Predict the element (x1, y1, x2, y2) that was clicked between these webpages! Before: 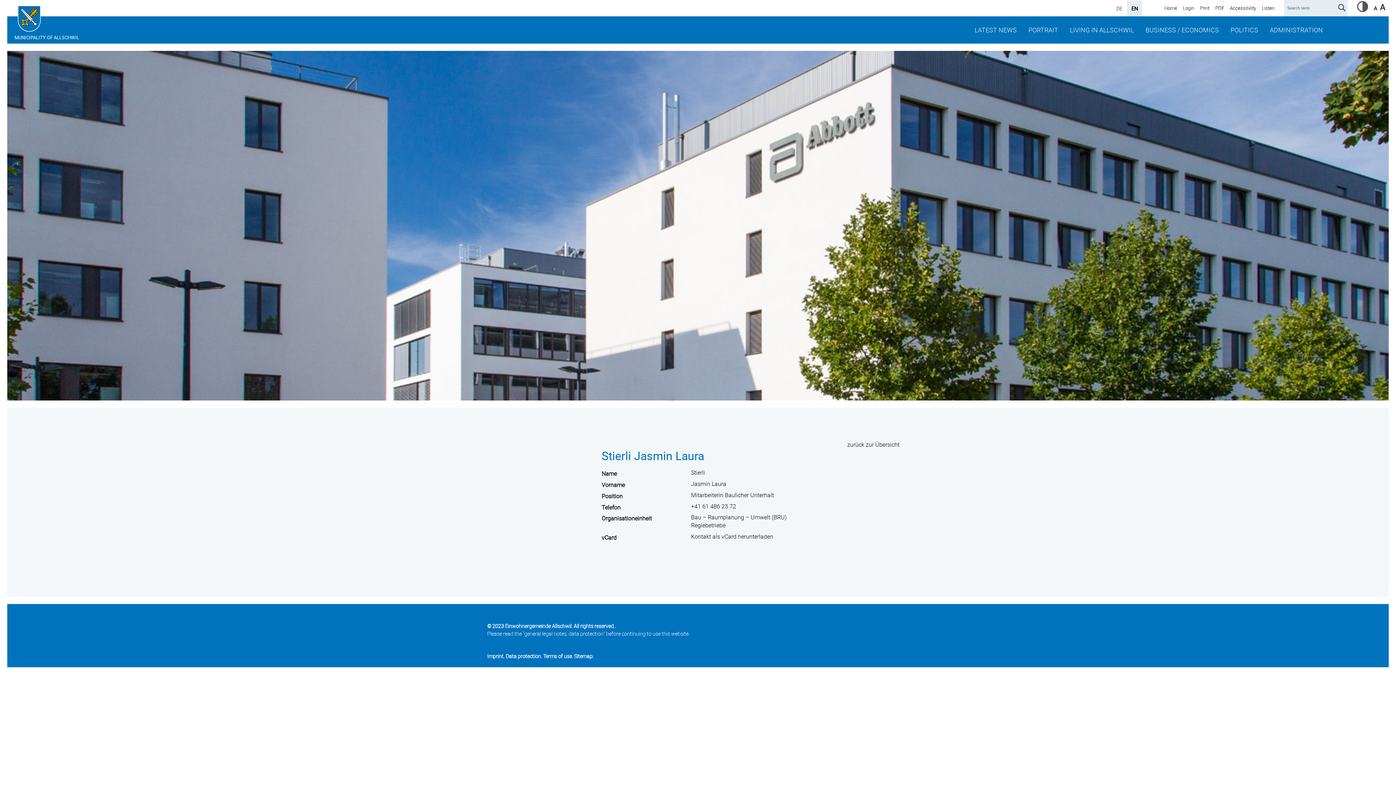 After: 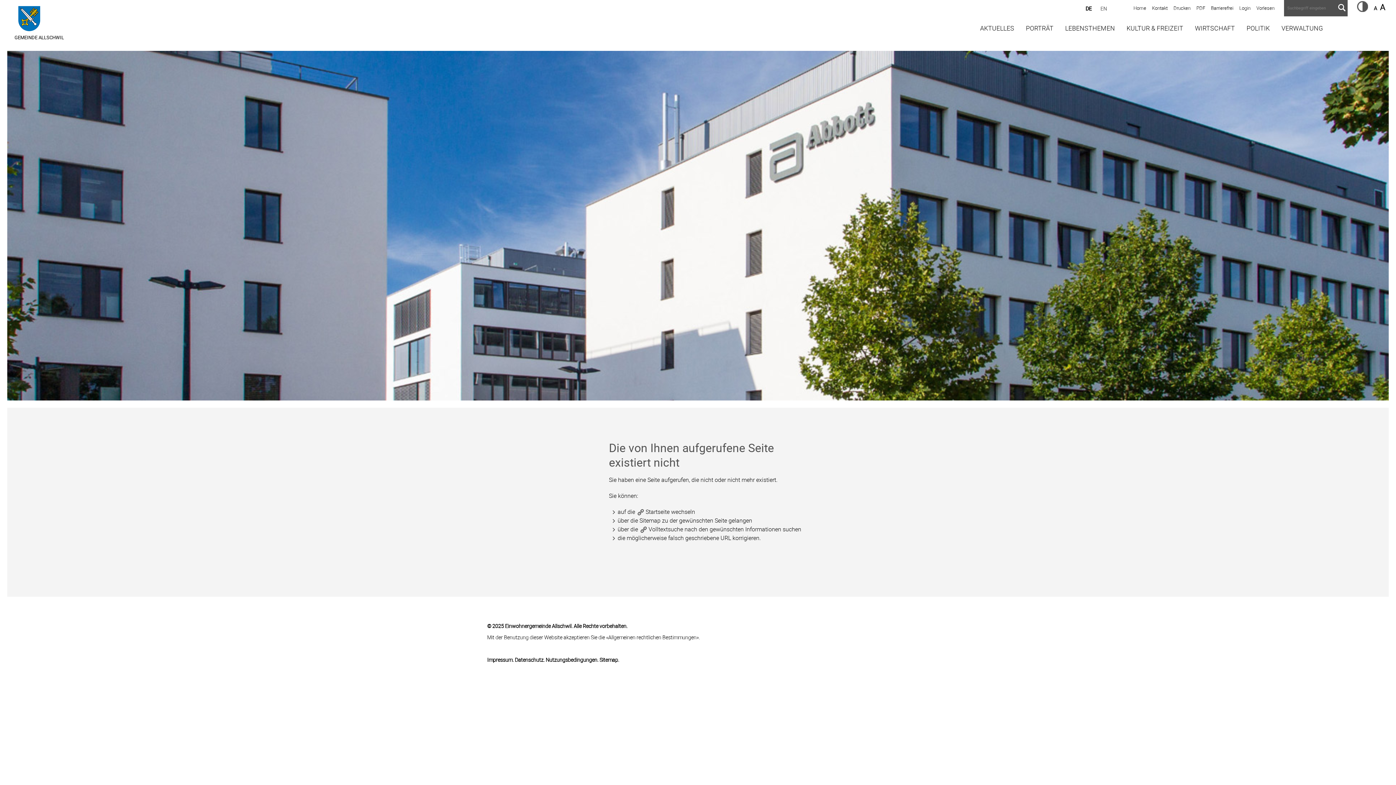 Action: bbox: (1357, 5, 1368, 13)